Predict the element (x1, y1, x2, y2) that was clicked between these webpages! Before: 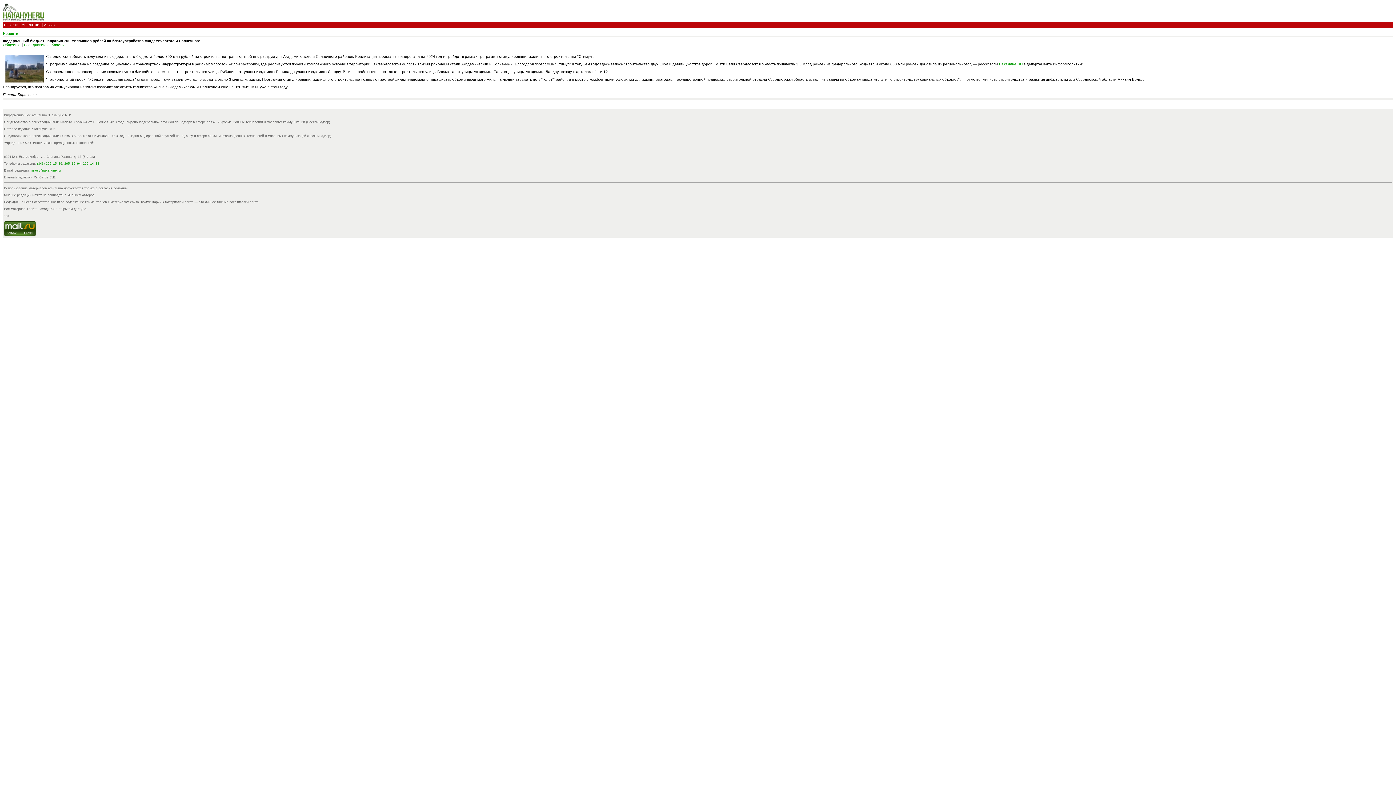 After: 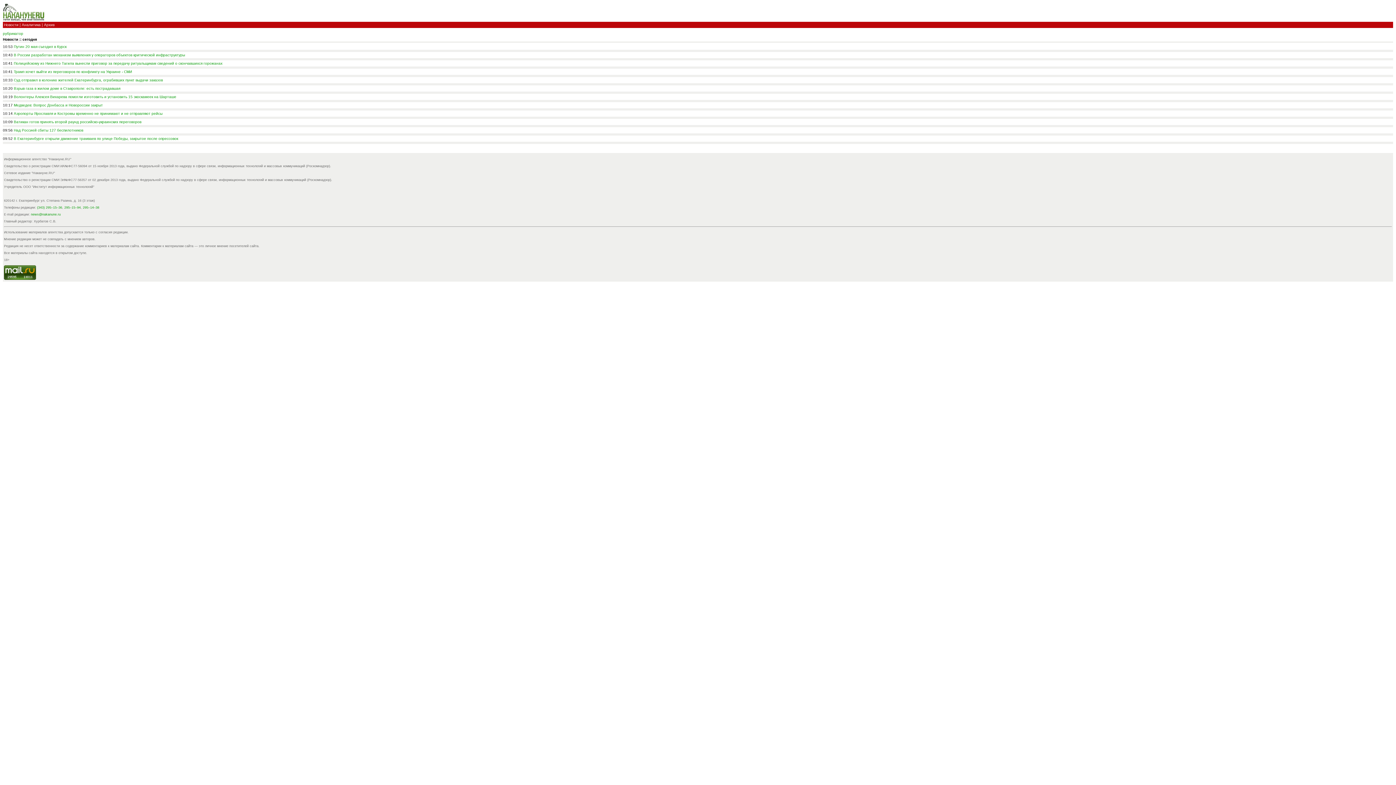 Action: bbox: (2, 31, 18, 35) label: Новости